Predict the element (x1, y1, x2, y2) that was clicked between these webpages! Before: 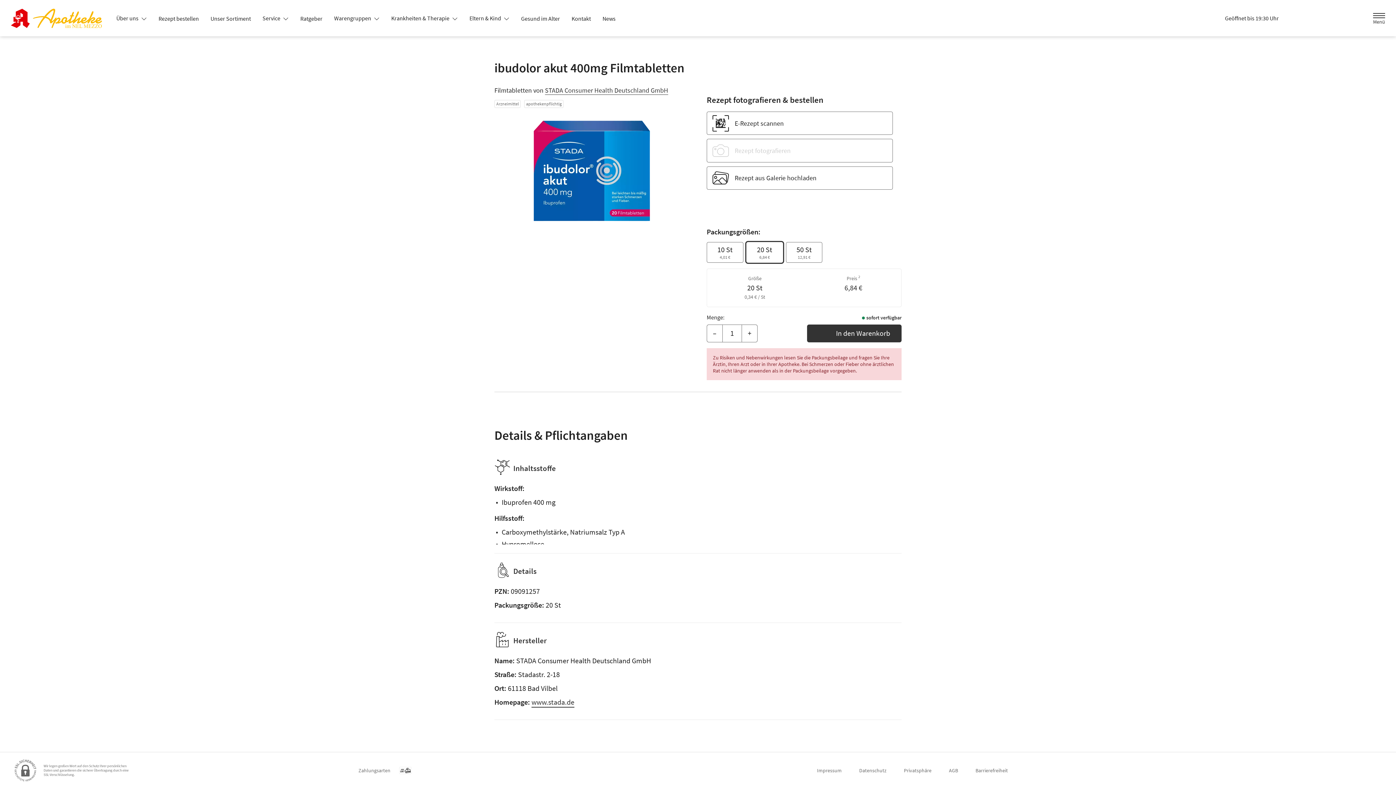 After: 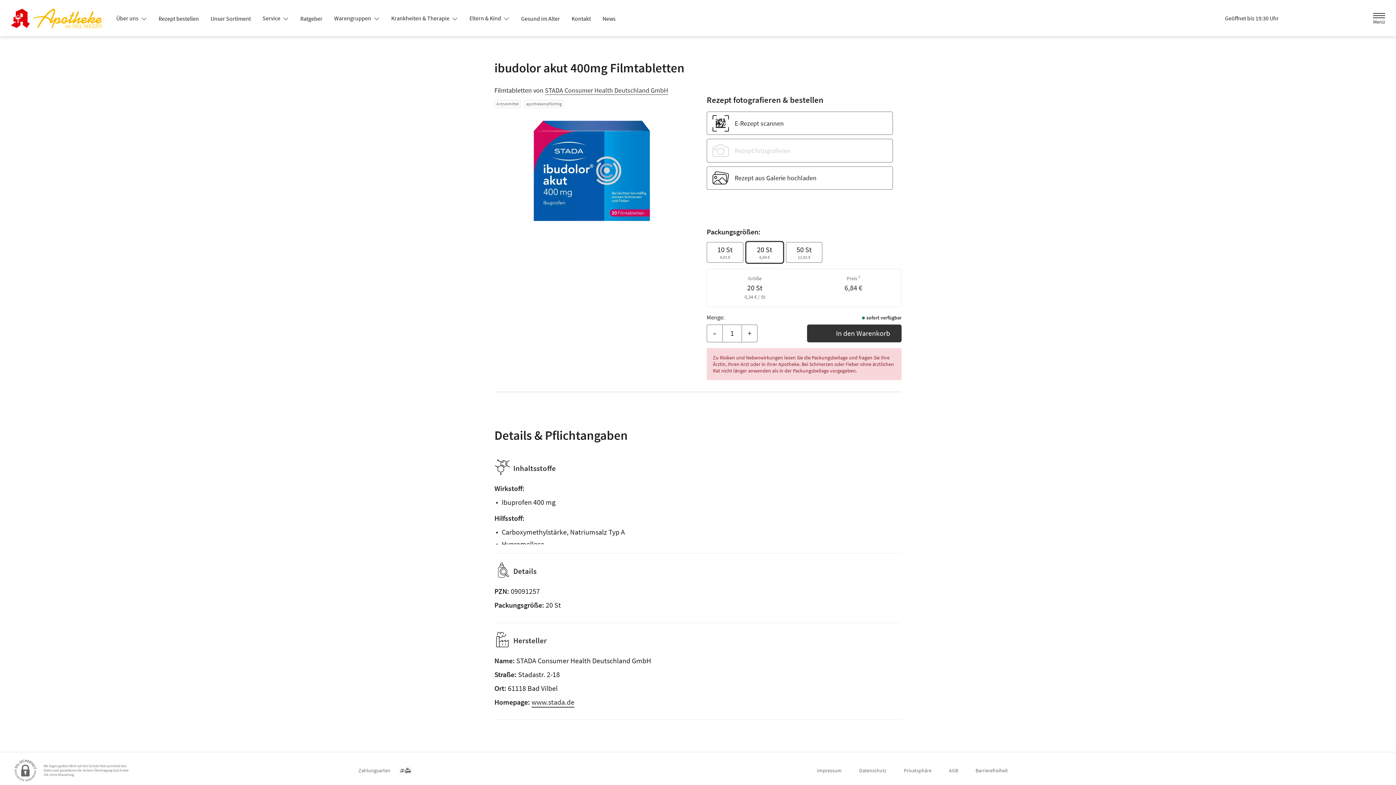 Action: bbox: (531, 697, 574, 706) label: www.stada.de